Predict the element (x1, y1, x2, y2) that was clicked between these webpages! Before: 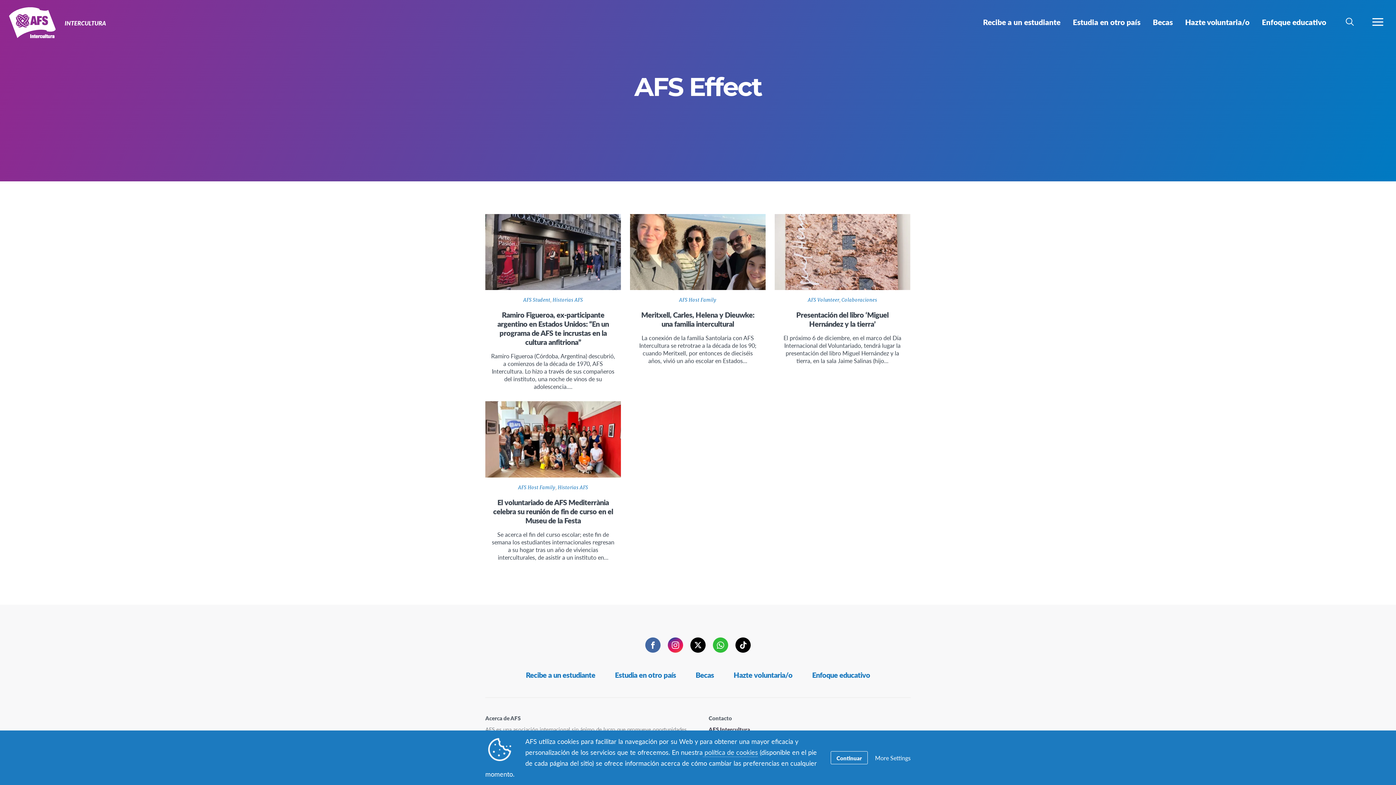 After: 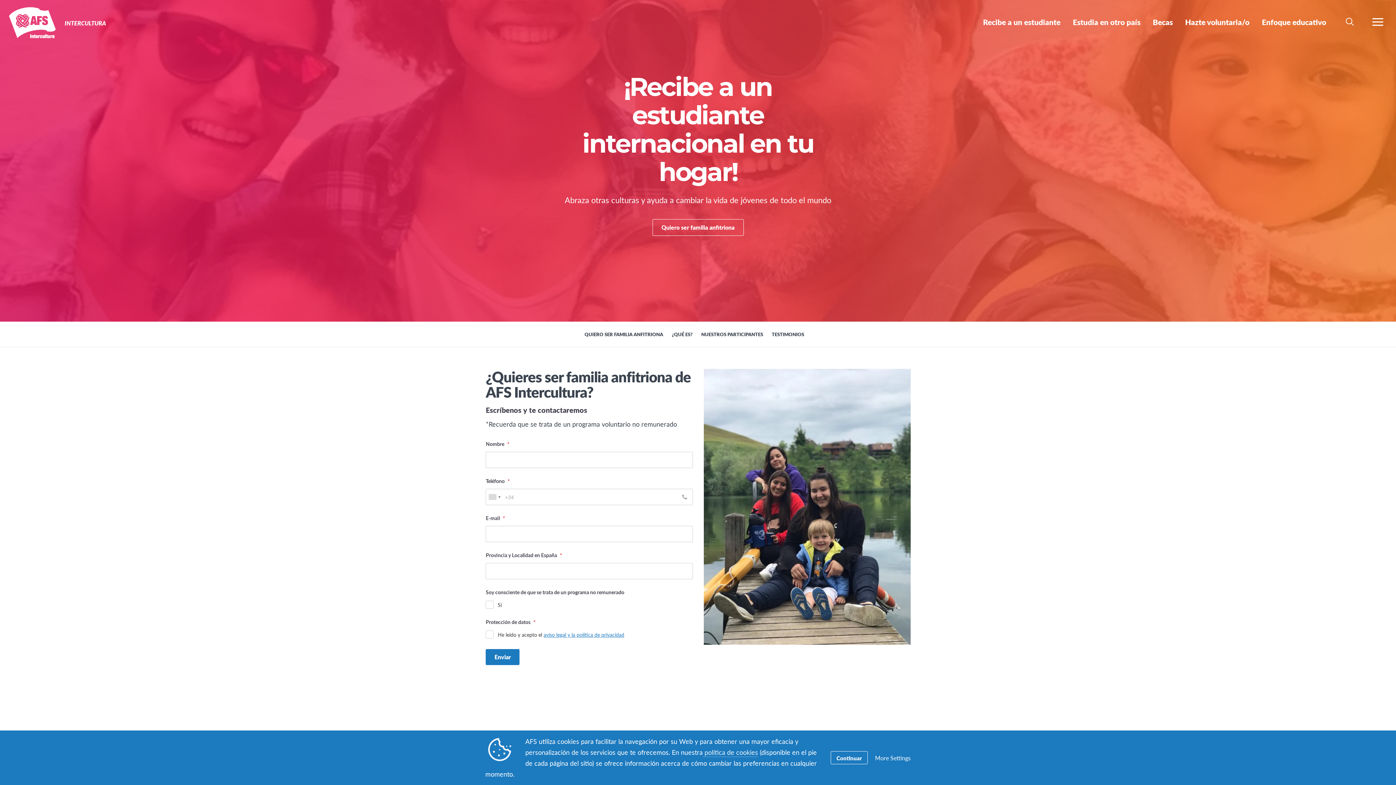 Action: bbox: (526, 670, 595, 680) label: Recibe a un estudiante